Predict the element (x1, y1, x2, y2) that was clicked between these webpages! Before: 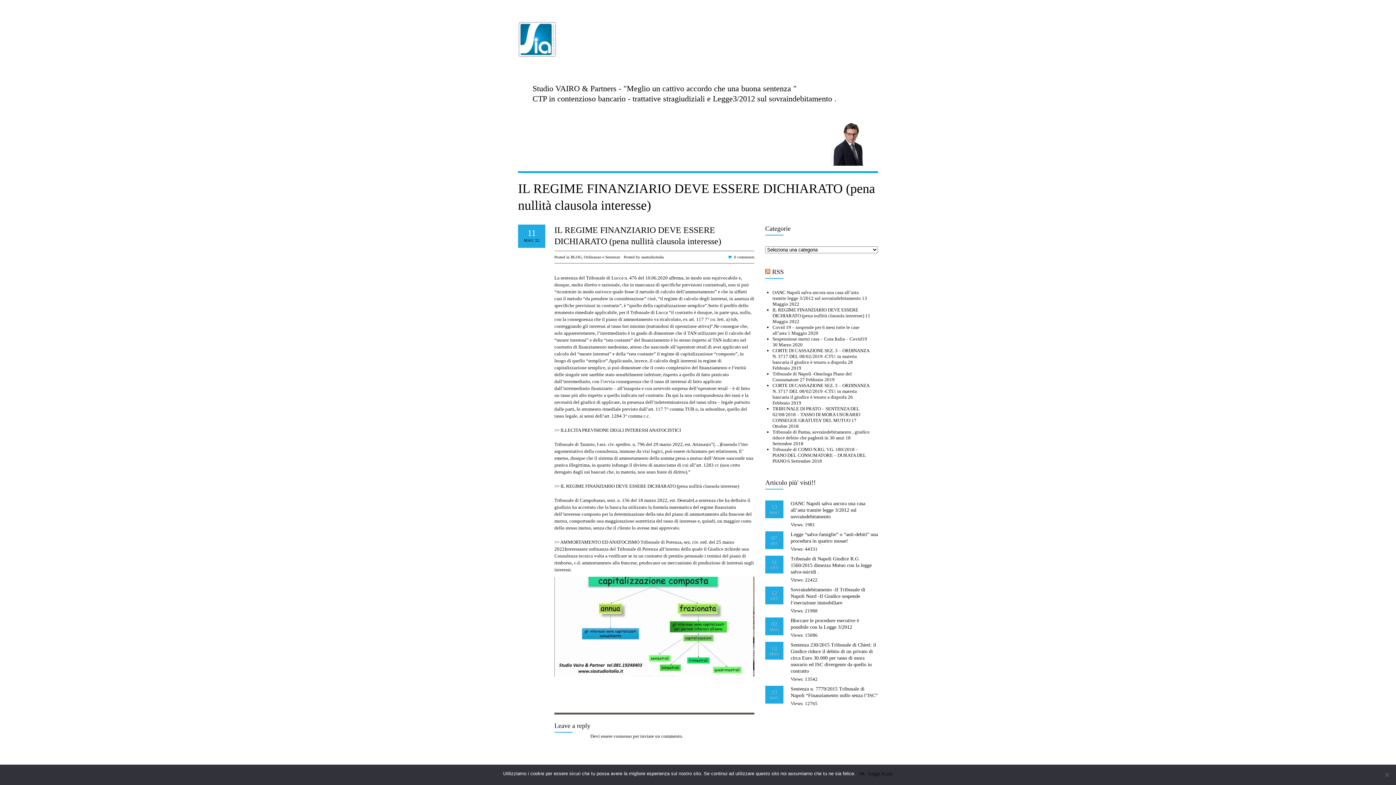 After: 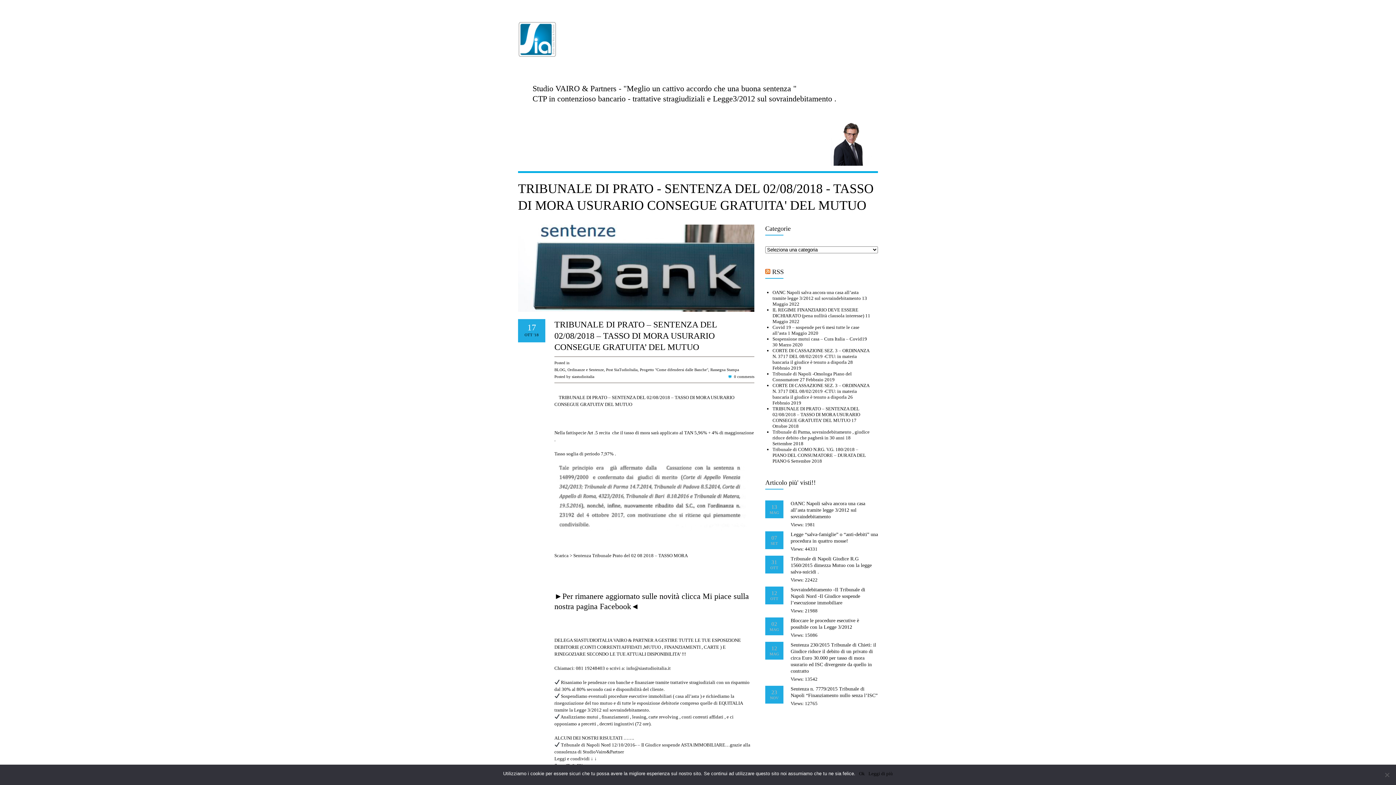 Action: label: TRIBUNALE DI PRATO – SENTENZA DEL 02/08/2018 – TASSO DI MORA USURARIO CONSEGUE GRATUITA’ DEL MUTUO bbox: (772, 406, 860, 423)